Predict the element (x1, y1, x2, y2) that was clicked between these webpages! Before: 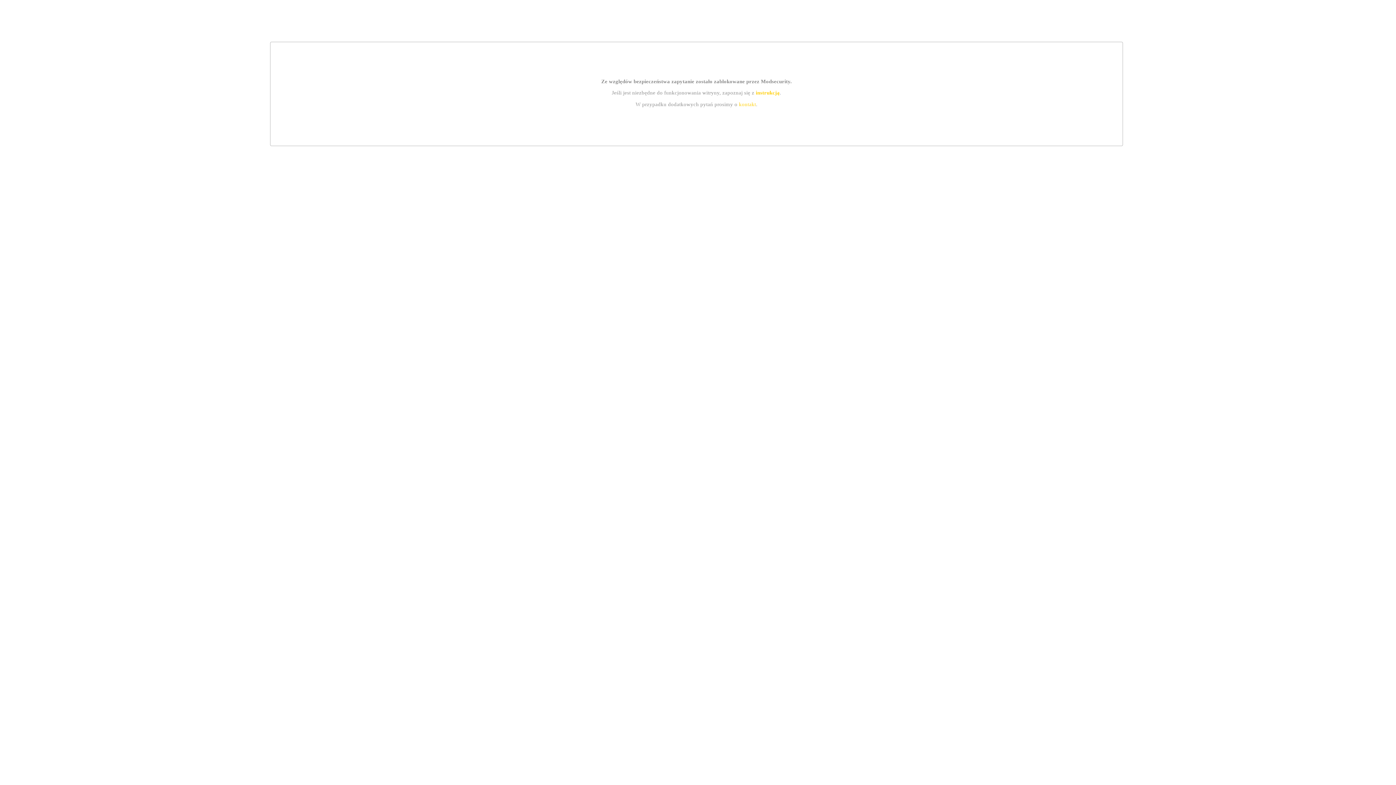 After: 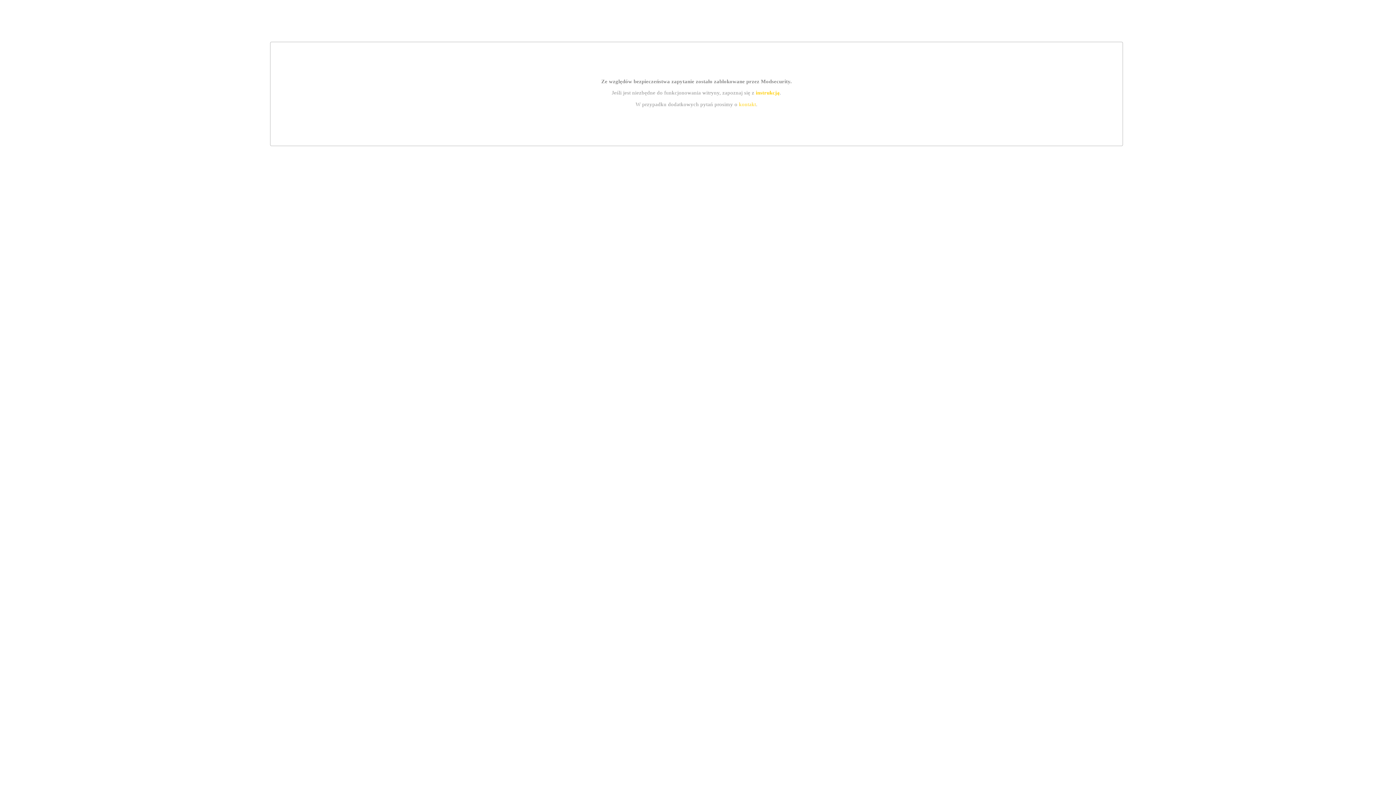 Action: label: instrukcją bbox: (755, 89, 779, 95)